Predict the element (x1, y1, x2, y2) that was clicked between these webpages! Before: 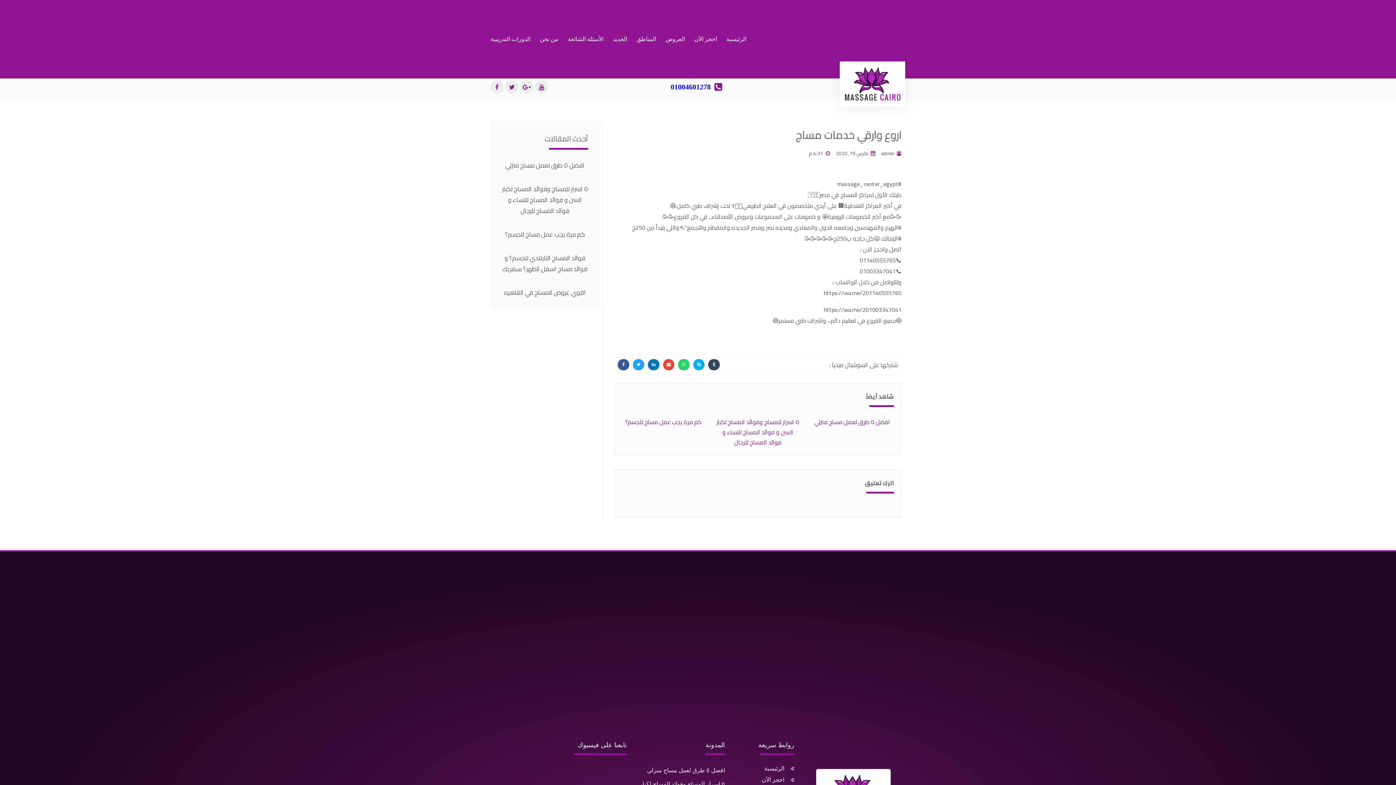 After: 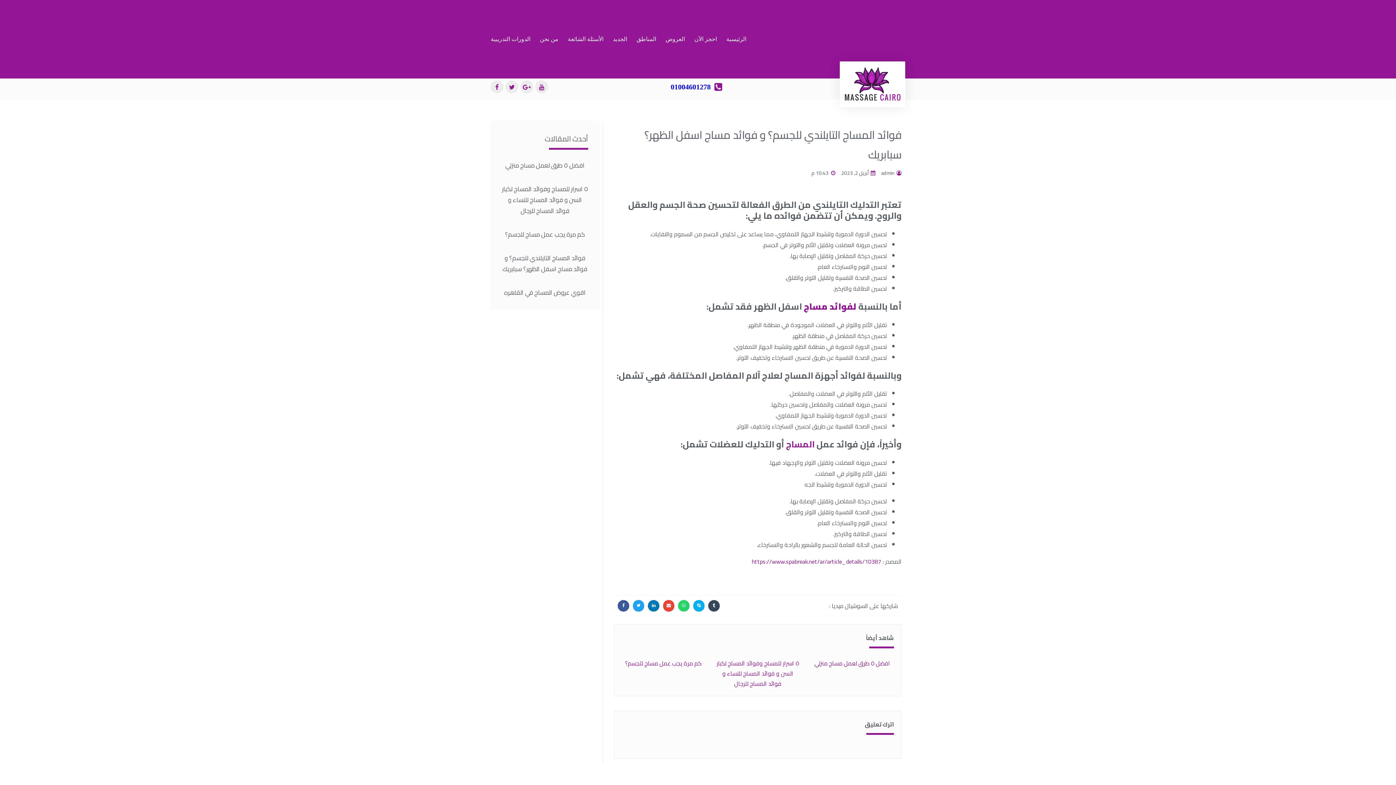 Action: label: فوائد المساج التايلندي للجسم؟ و فوائد مساج اسفل الظهر؟ سبابريك bbox: (502, 252, 587, 274)